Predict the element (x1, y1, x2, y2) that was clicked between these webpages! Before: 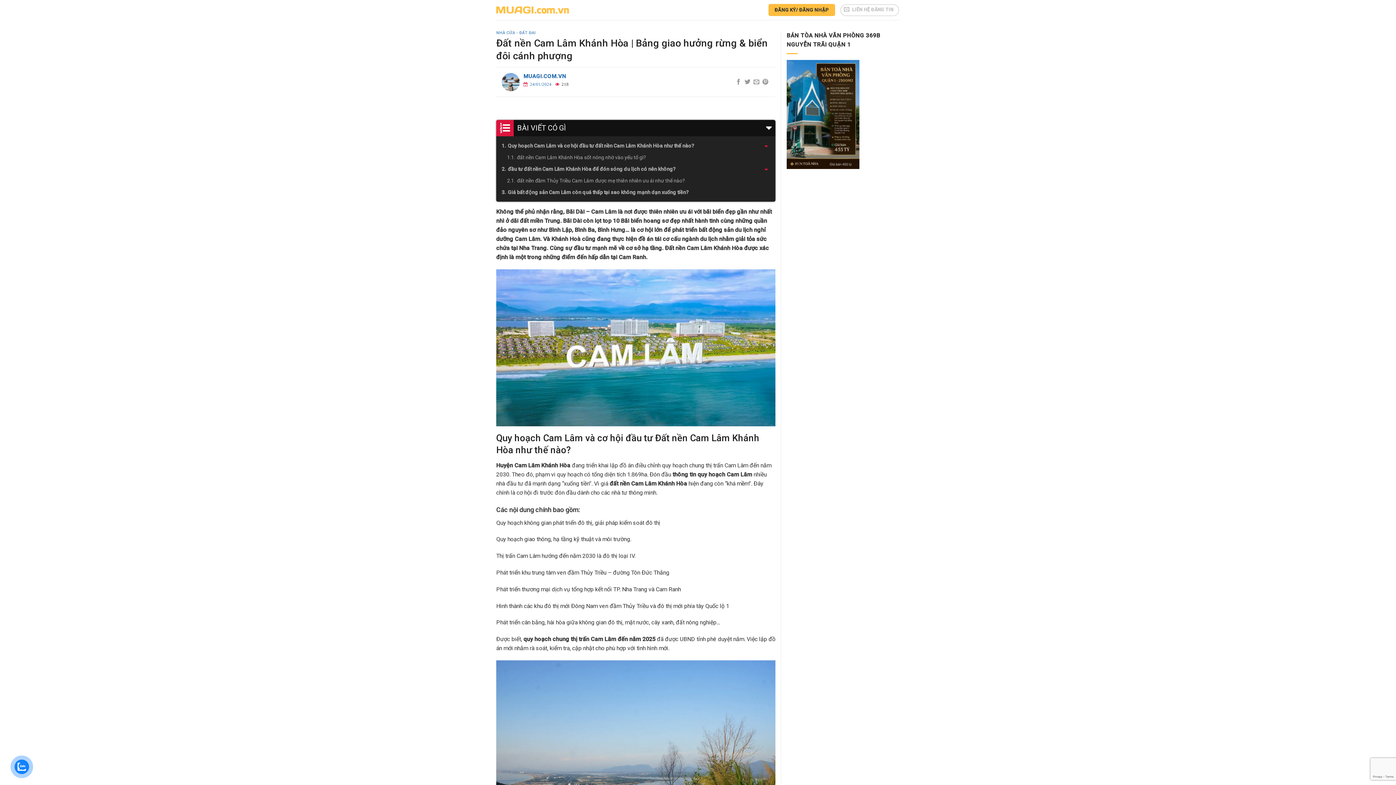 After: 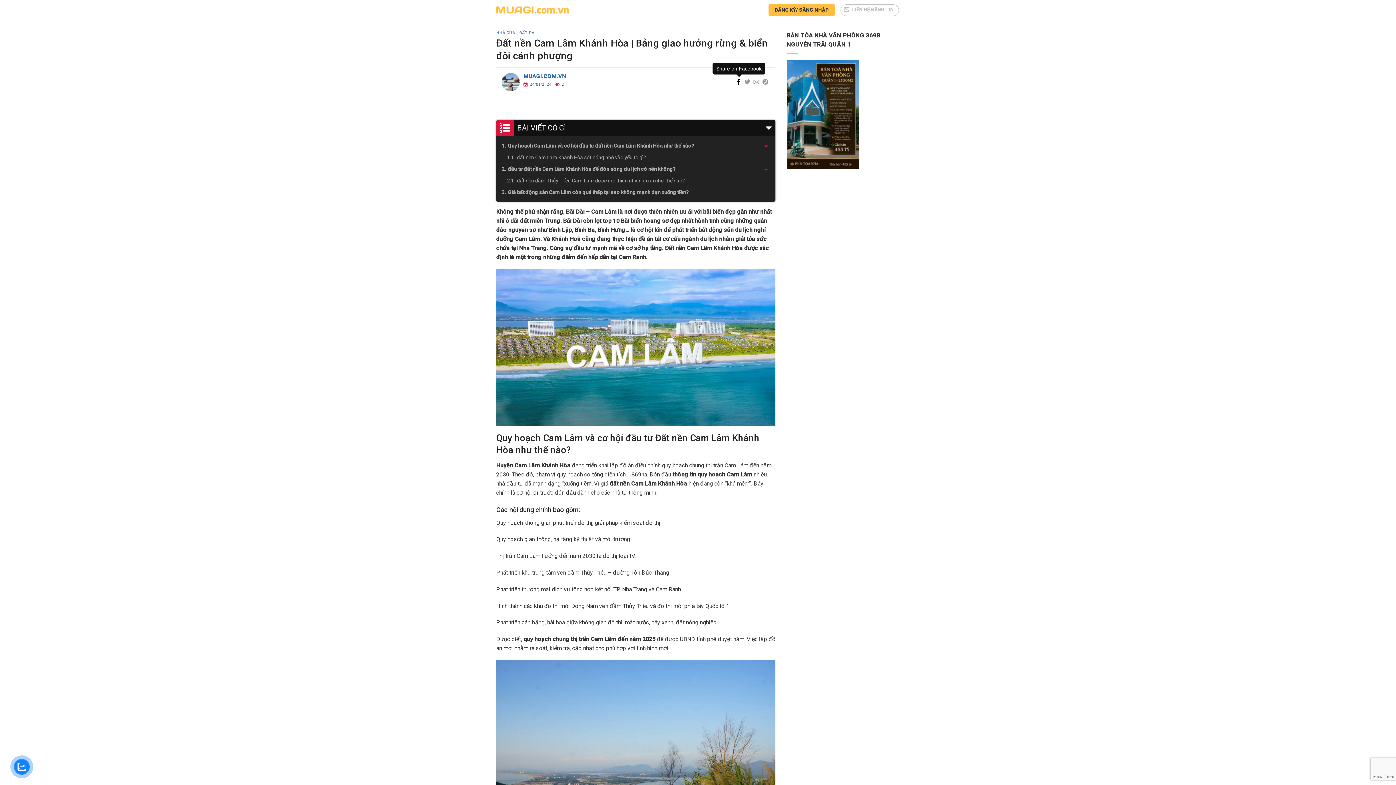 Action: bbox: (735, 78, 741, 85)